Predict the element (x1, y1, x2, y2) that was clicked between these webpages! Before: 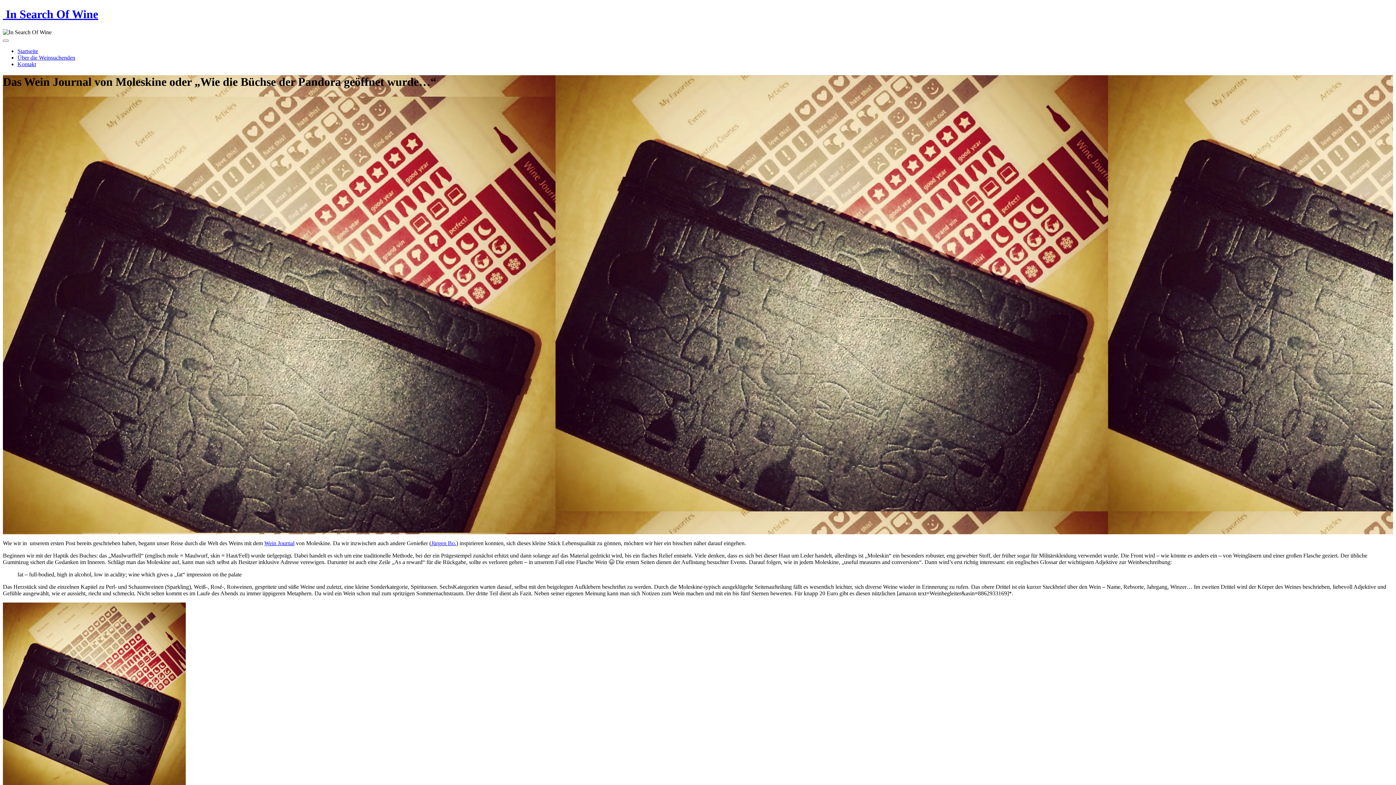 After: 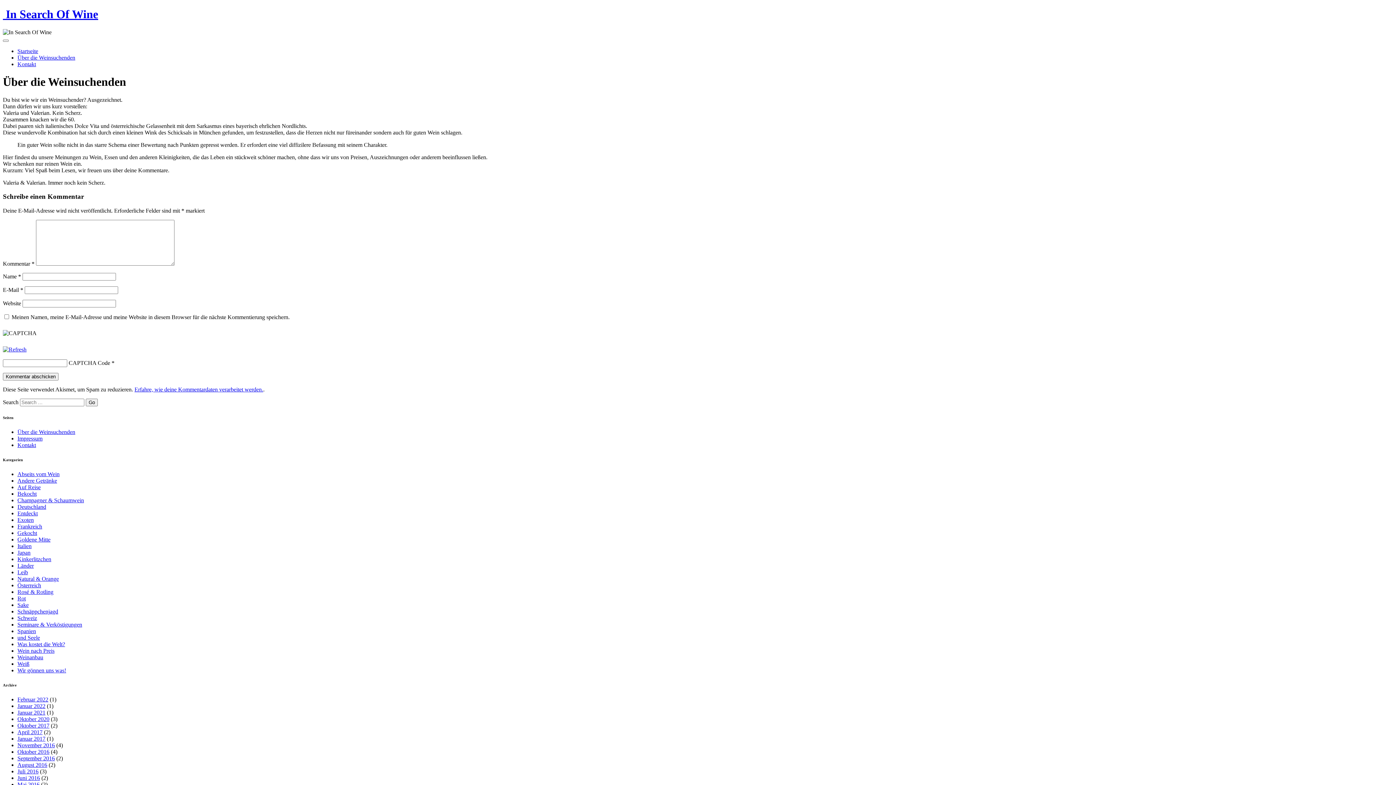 Action: bbox: (17, 54, 75, 60) label: Über die Weinsuchenden